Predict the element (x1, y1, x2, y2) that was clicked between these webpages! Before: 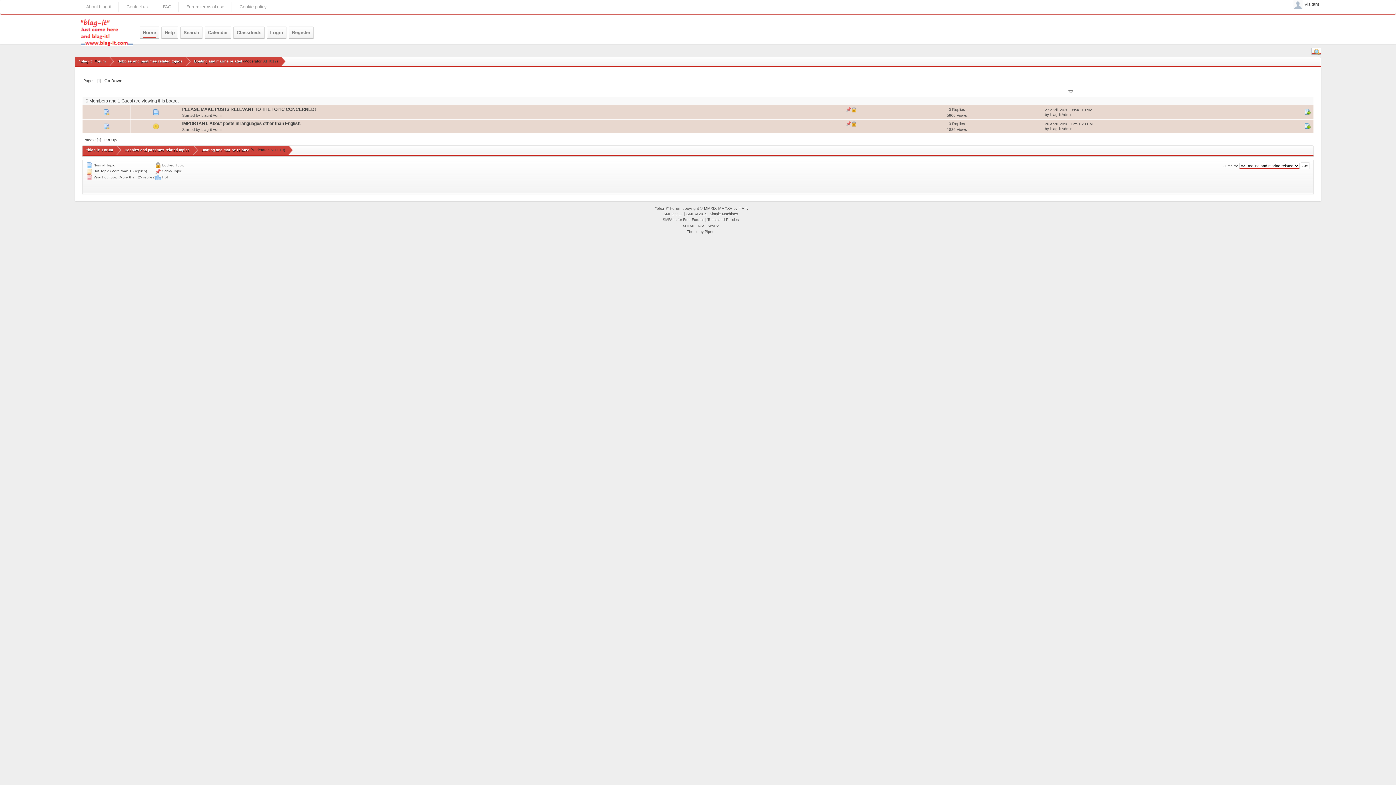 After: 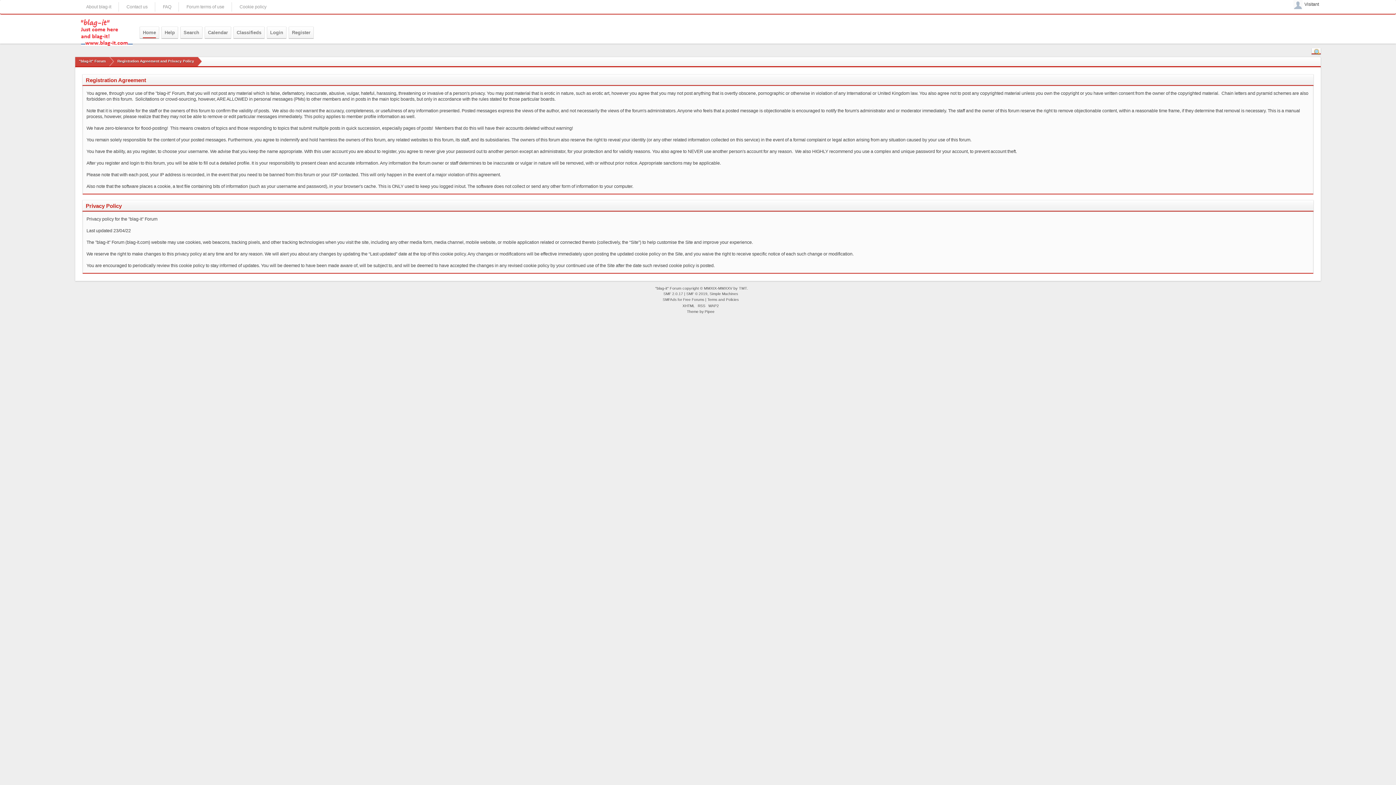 Action: bbox: (707, 217, 738, 221) label: Terms and Policies